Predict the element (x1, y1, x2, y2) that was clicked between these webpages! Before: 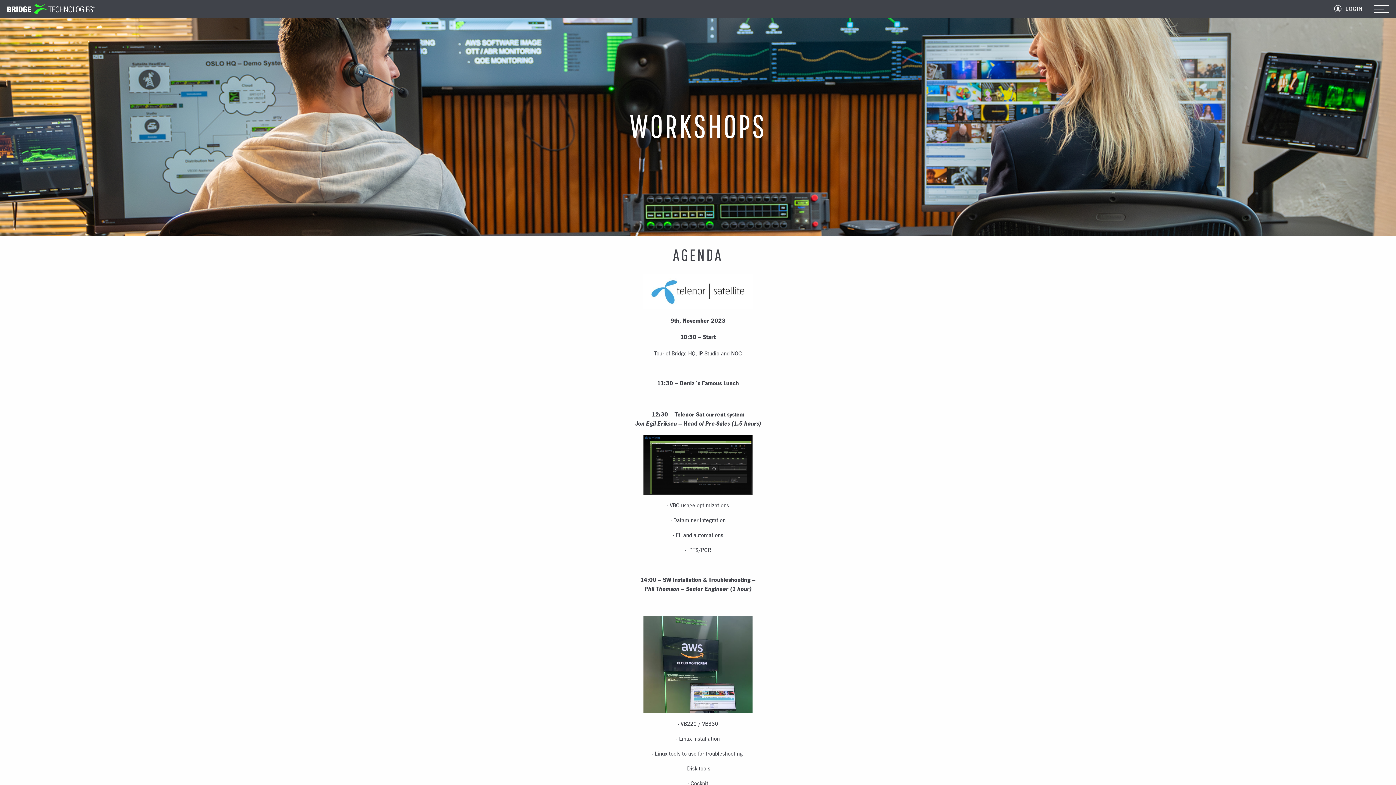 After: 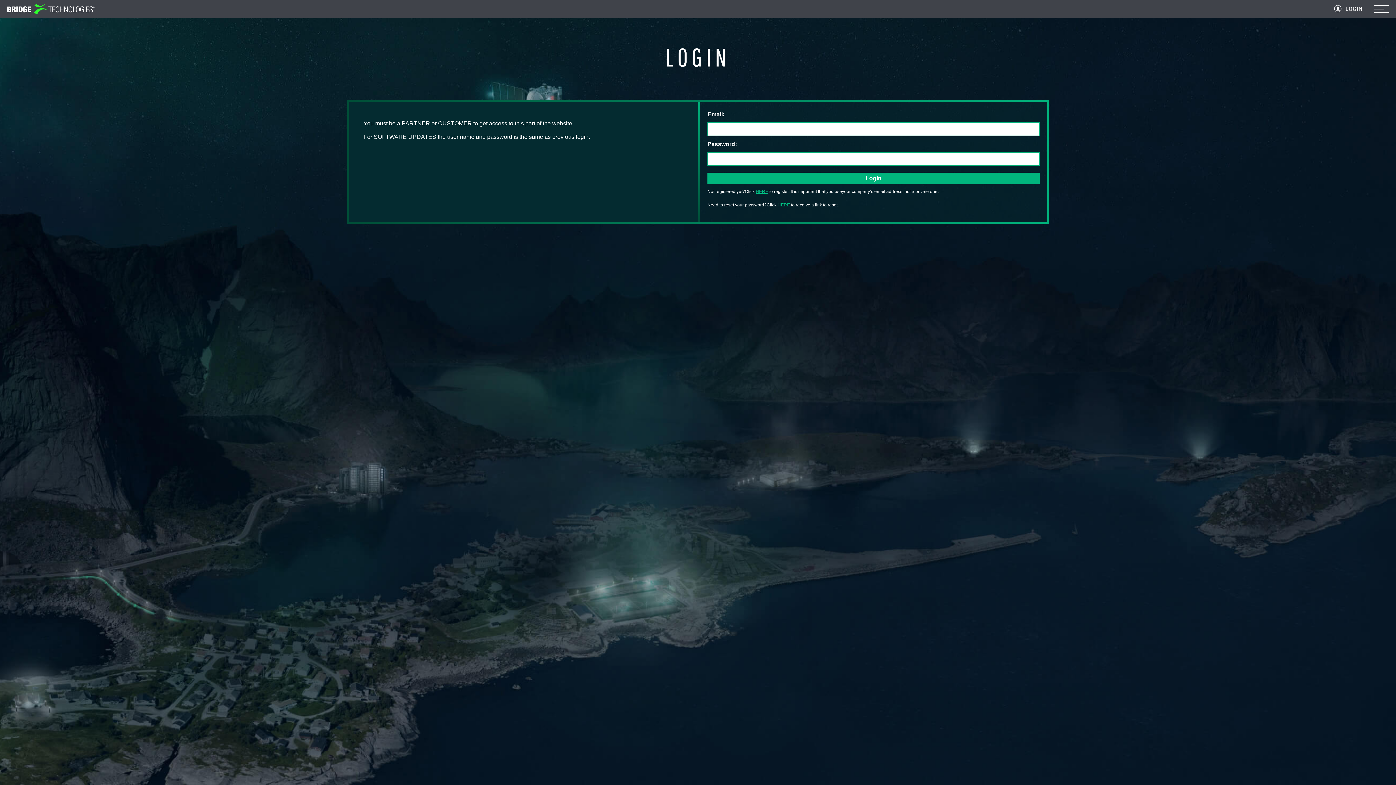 Action: label: LOGIN bbox: (1334, 3, 1362, 14)